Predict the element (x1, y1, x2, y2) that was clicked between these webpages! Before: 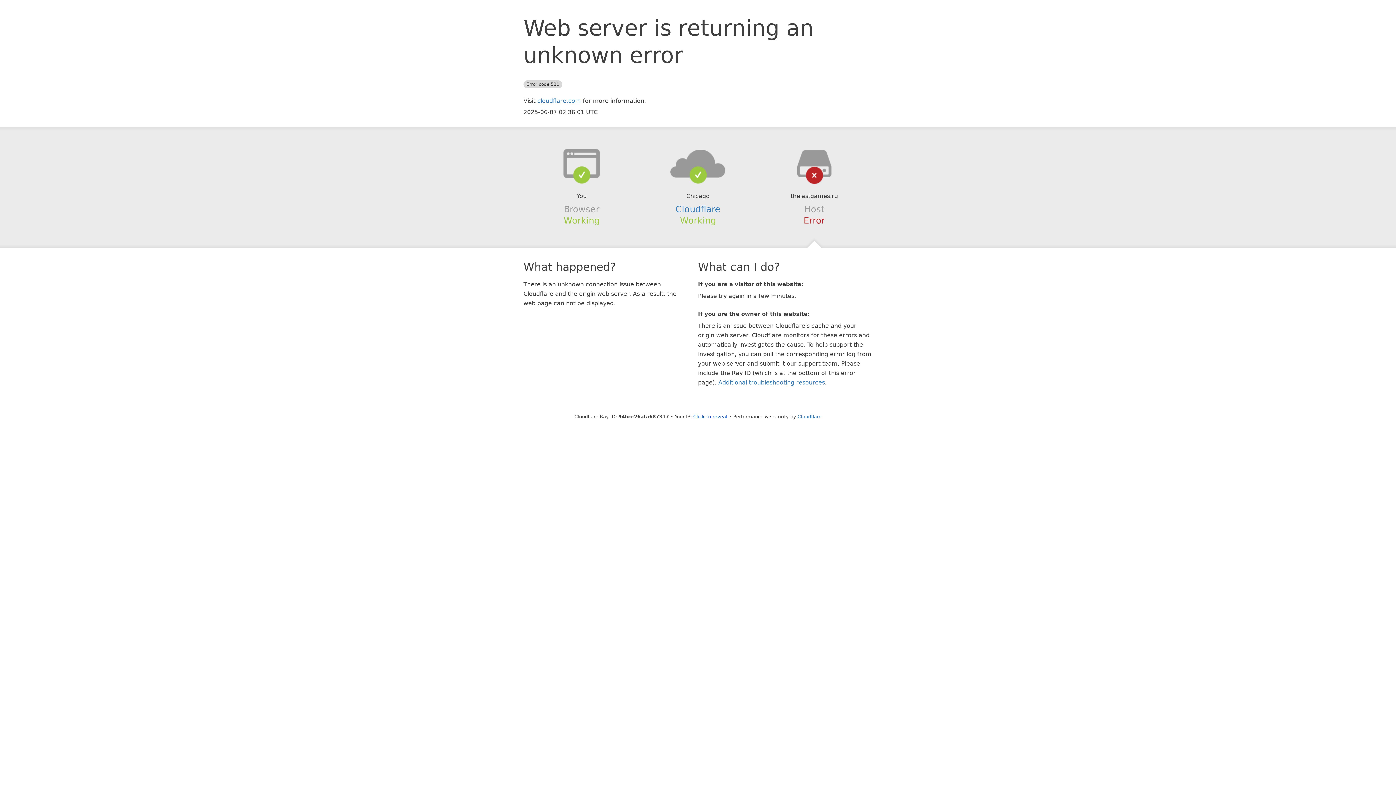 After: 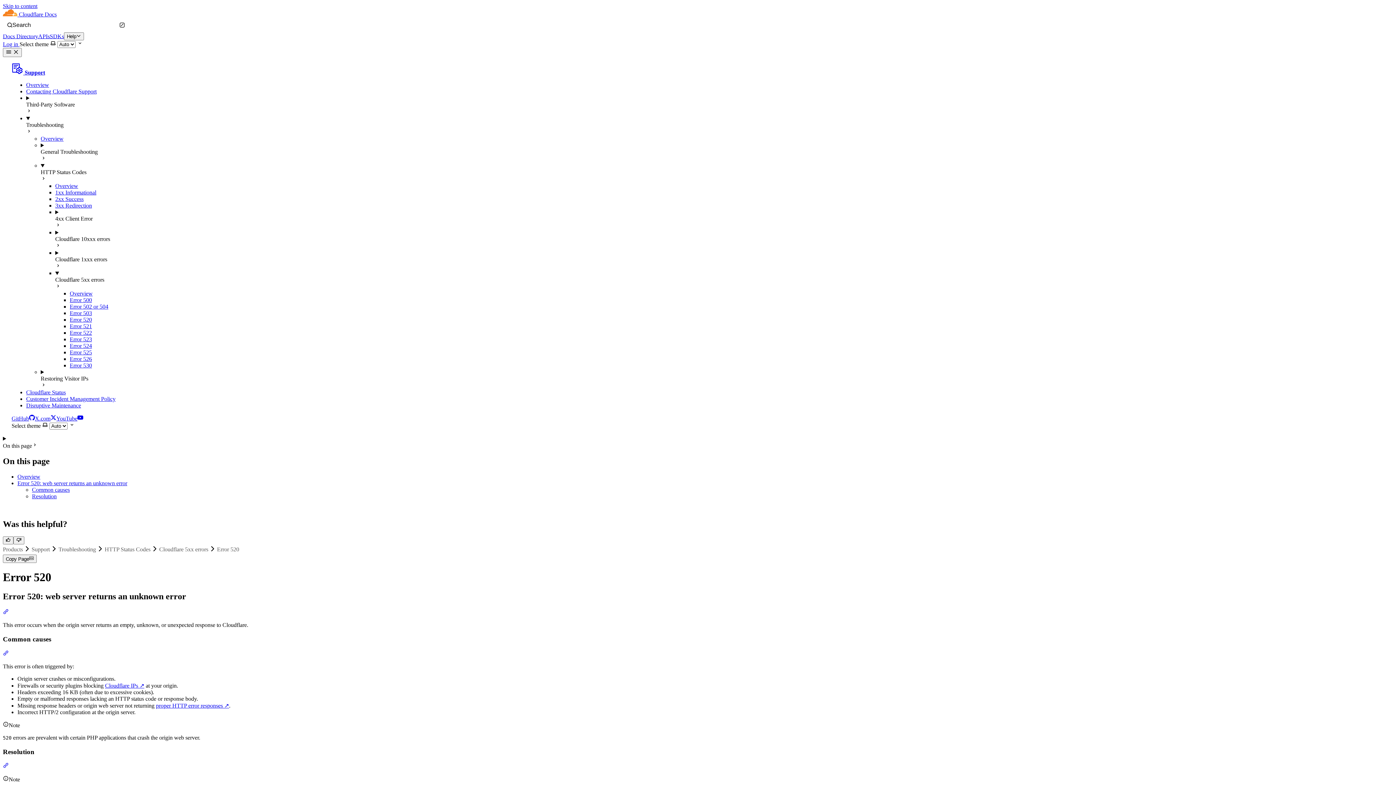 Action: label: Additional troubleshooting resources bbox: (718, 379, 825, 386)